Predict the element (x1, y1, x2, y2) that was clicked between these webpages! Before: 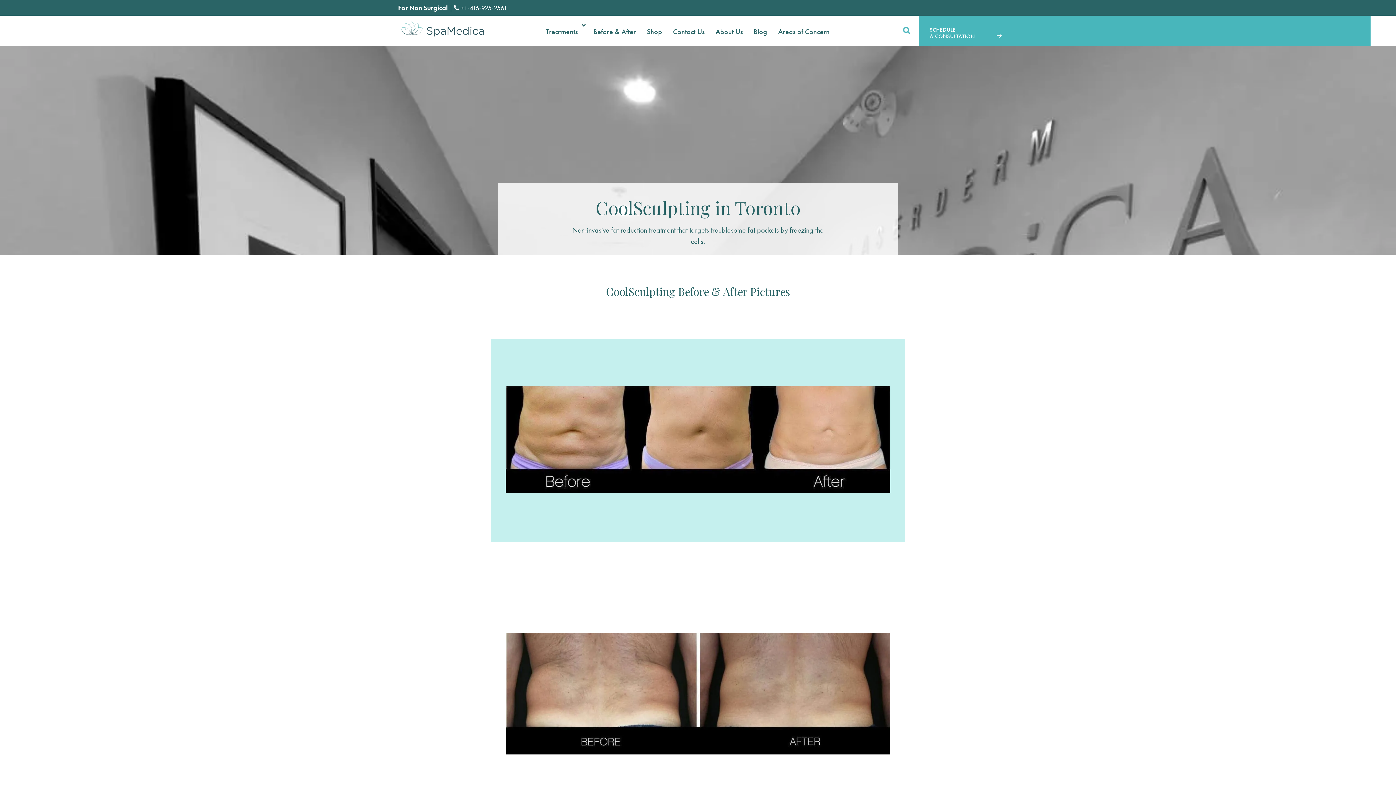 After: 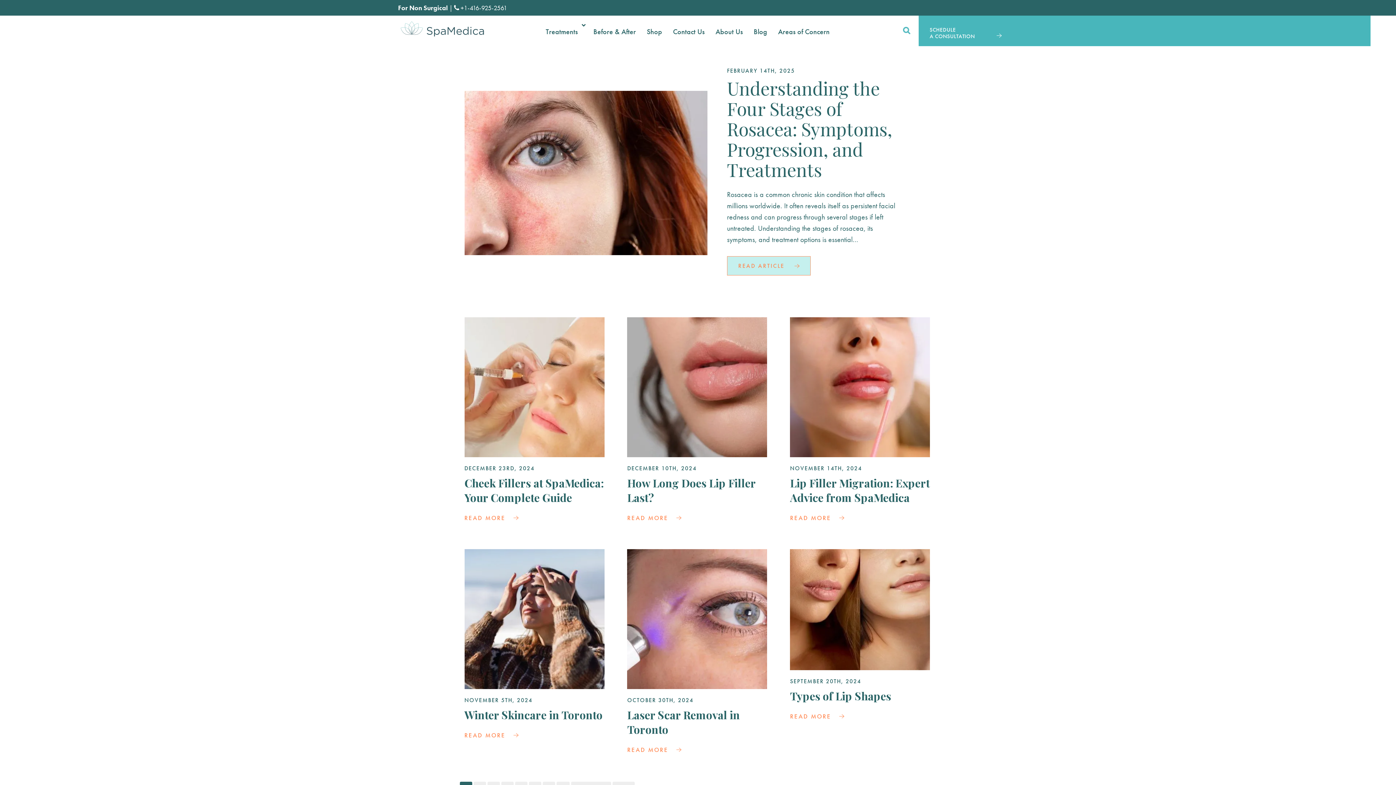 Action: bbox: (748, 21, 772, 46) label: Blog